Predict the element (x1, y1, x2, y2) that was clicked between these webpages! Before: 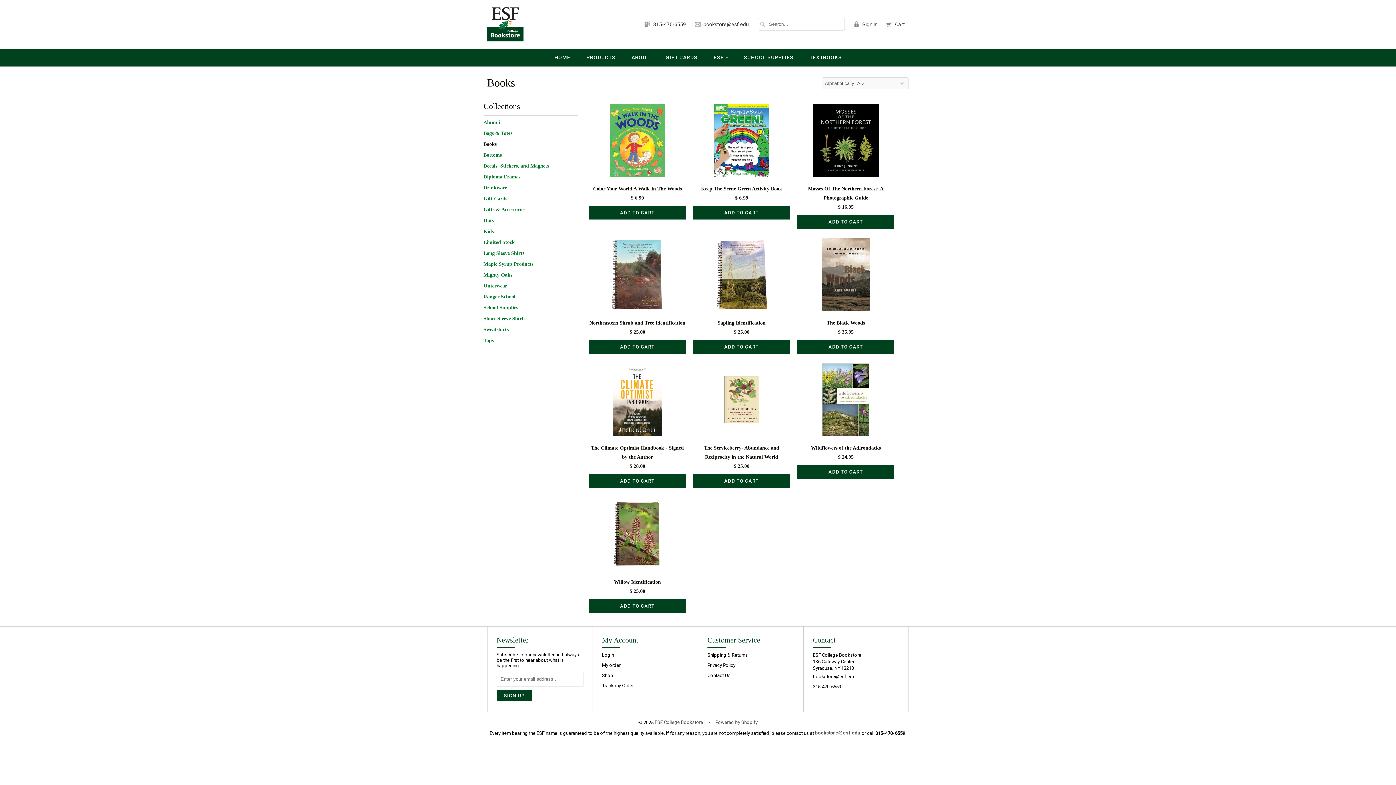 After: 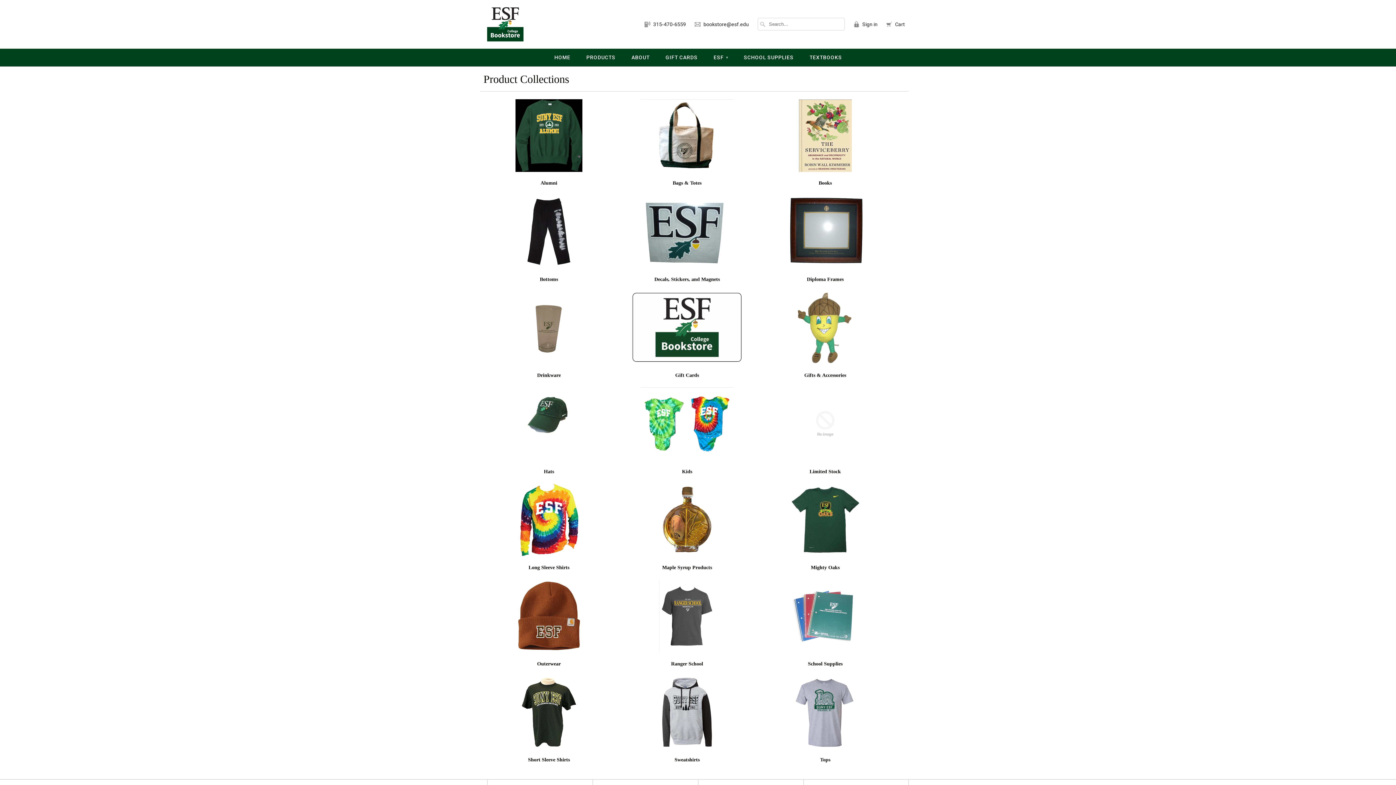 Action: label: Shop bbox: (602, 672, 613, 680)